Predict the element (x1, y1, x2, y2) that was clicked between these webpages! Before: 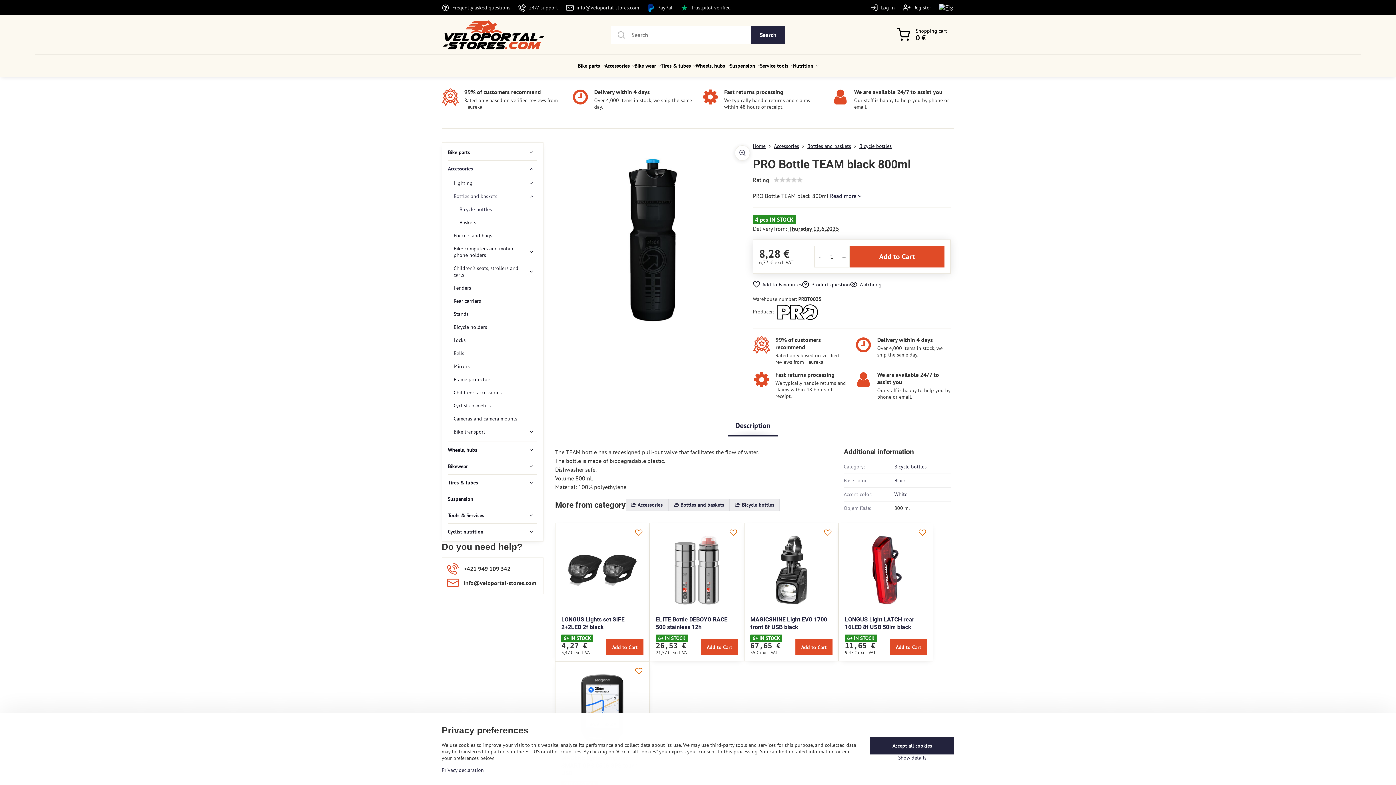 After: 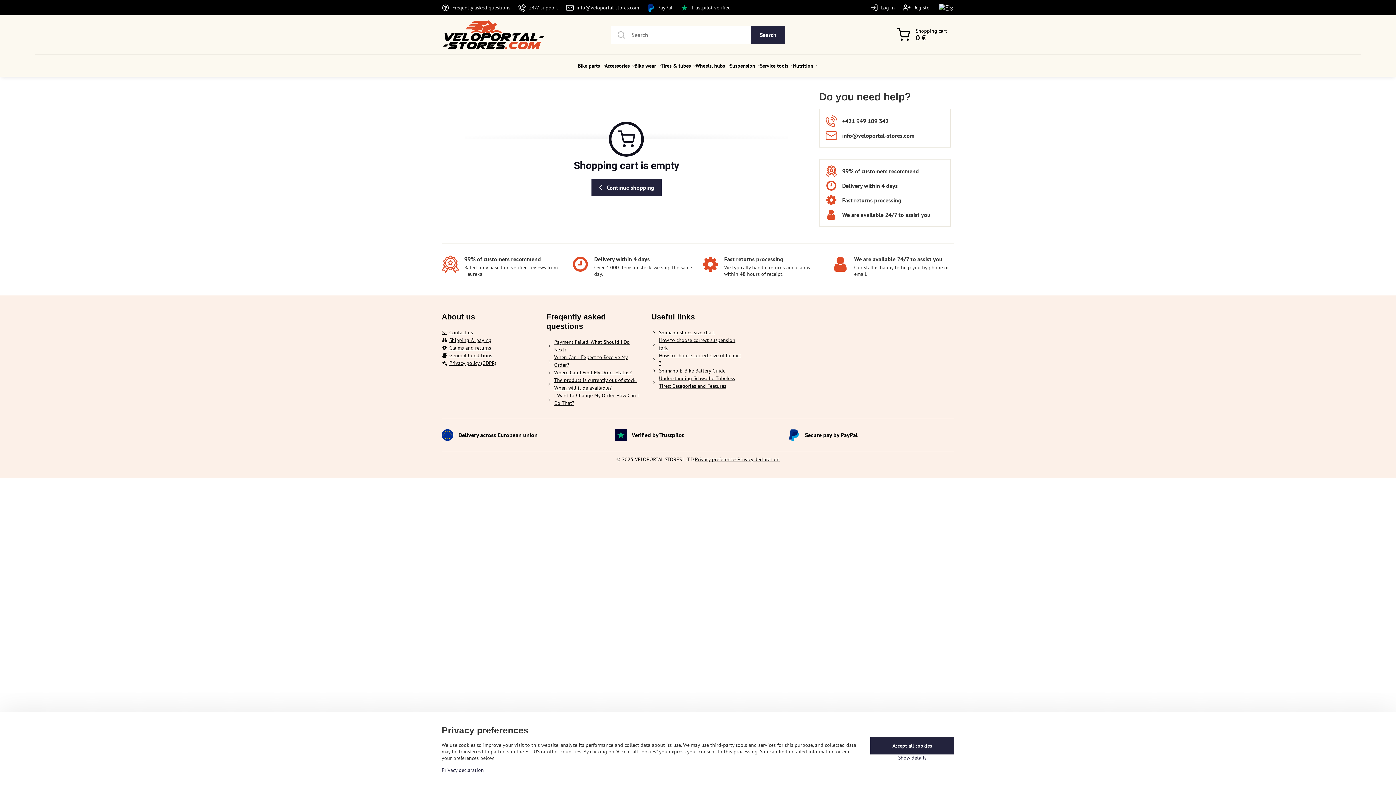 Action: bbox: (889, 23, 954, 46) label: Shopping cart
0 €